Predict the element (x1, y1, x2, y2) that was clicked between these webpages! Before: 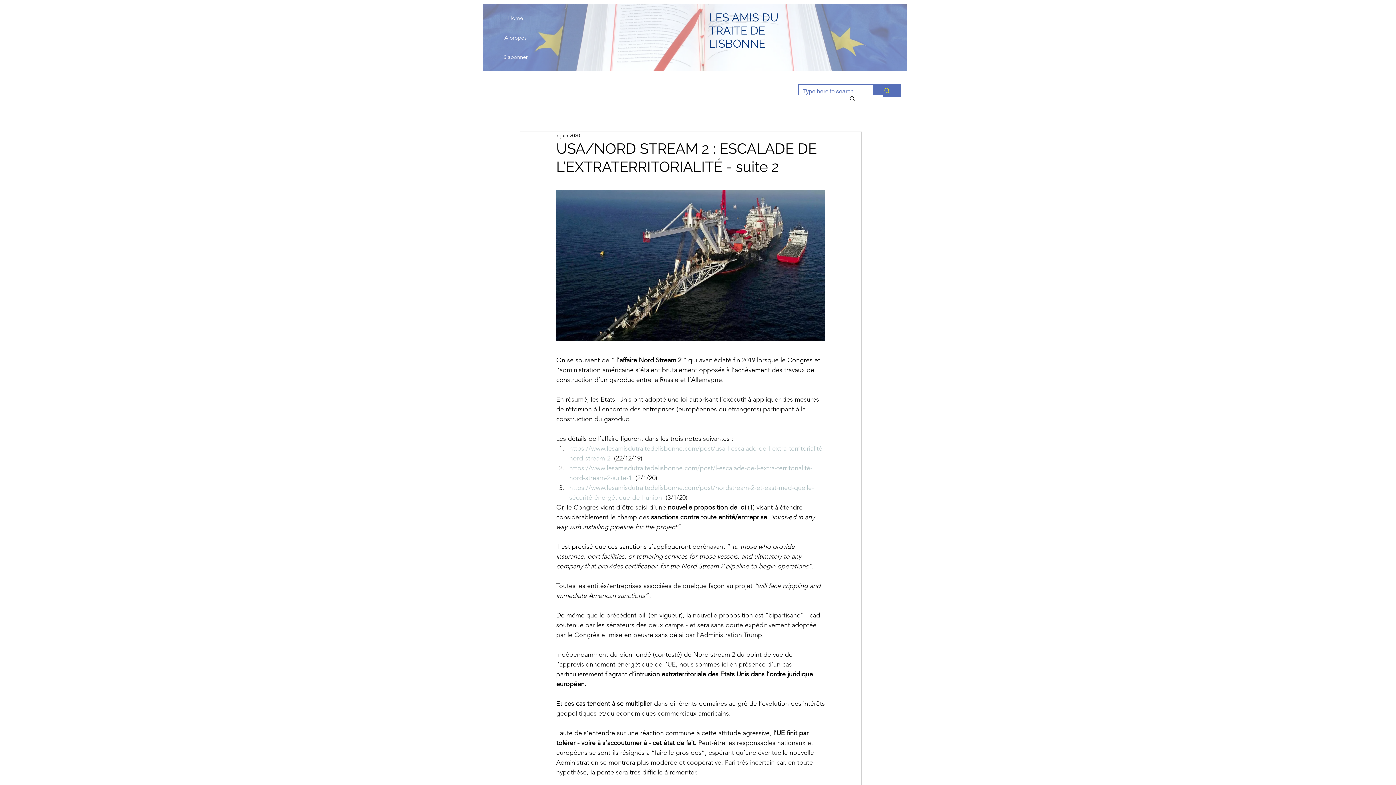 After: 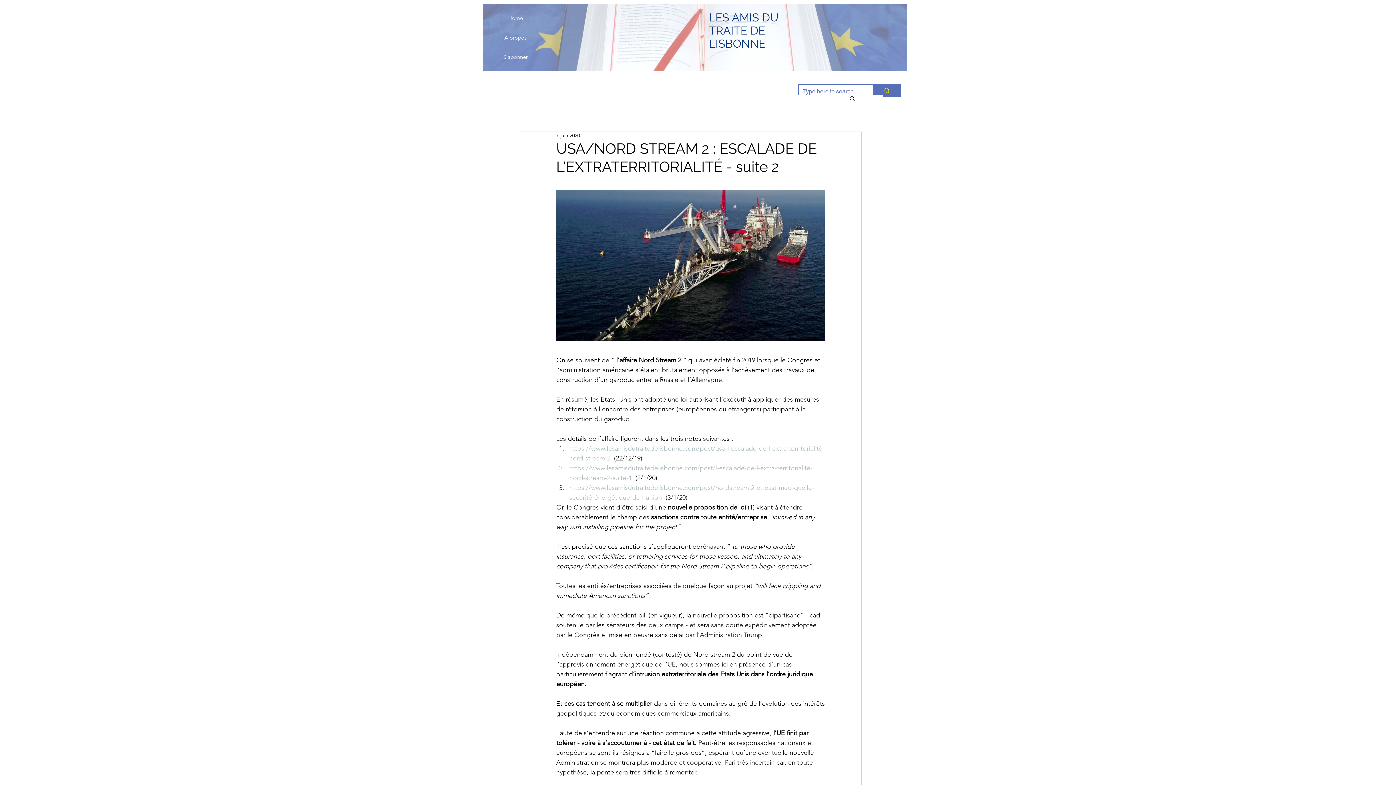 Action: bbox: (849, 95, 856, 101) label: Rechercher